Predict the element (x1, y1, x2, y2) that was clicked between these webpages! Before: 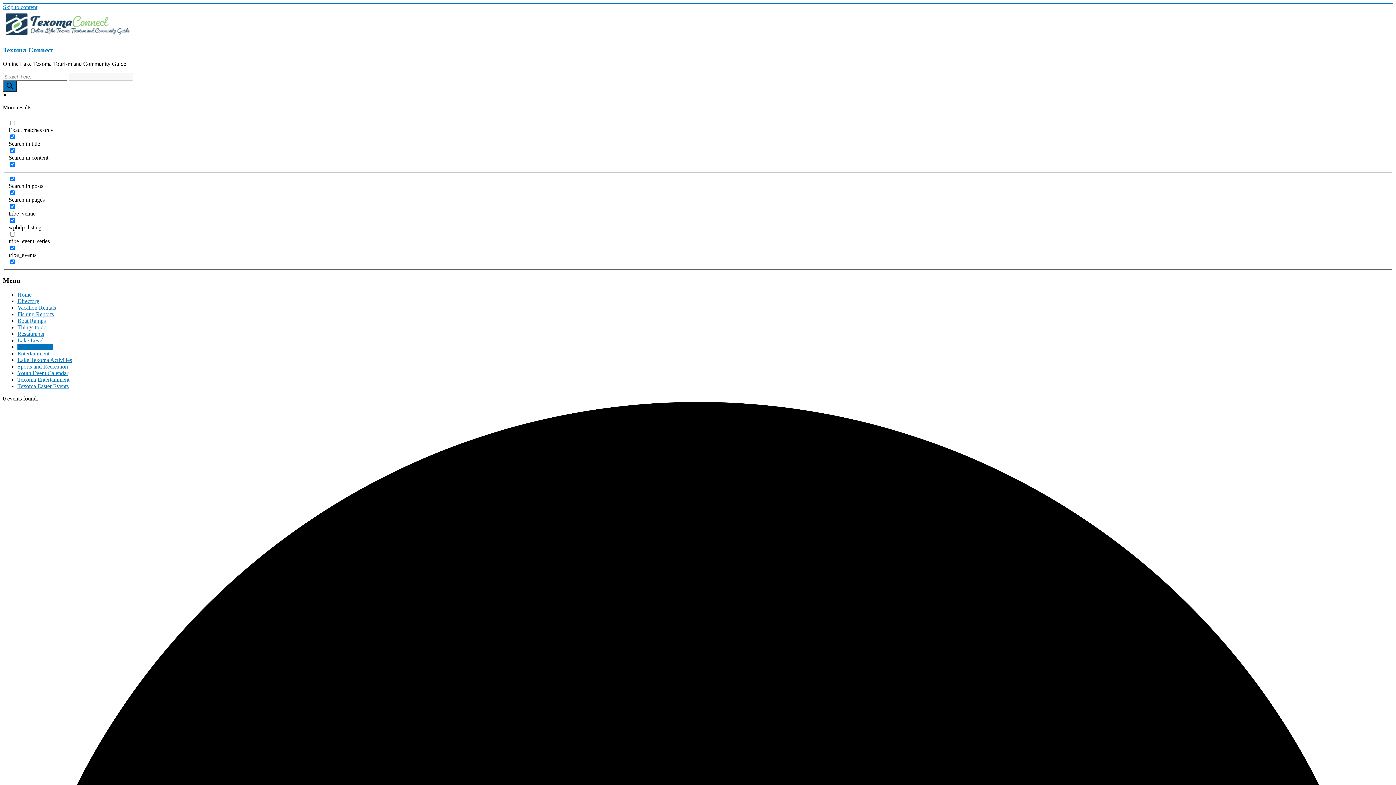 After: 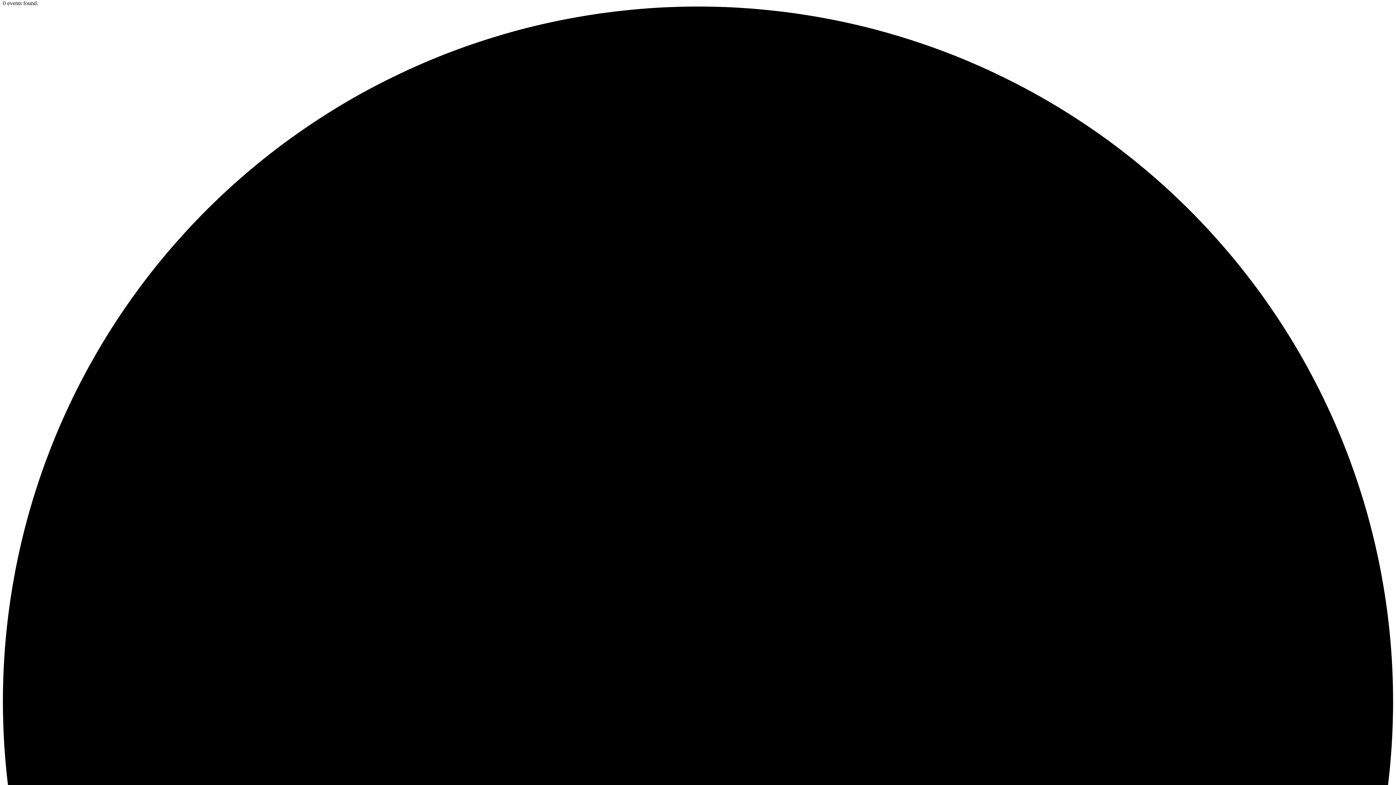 Action: bbox: (2, 4, 37, 10) label: Skip to content